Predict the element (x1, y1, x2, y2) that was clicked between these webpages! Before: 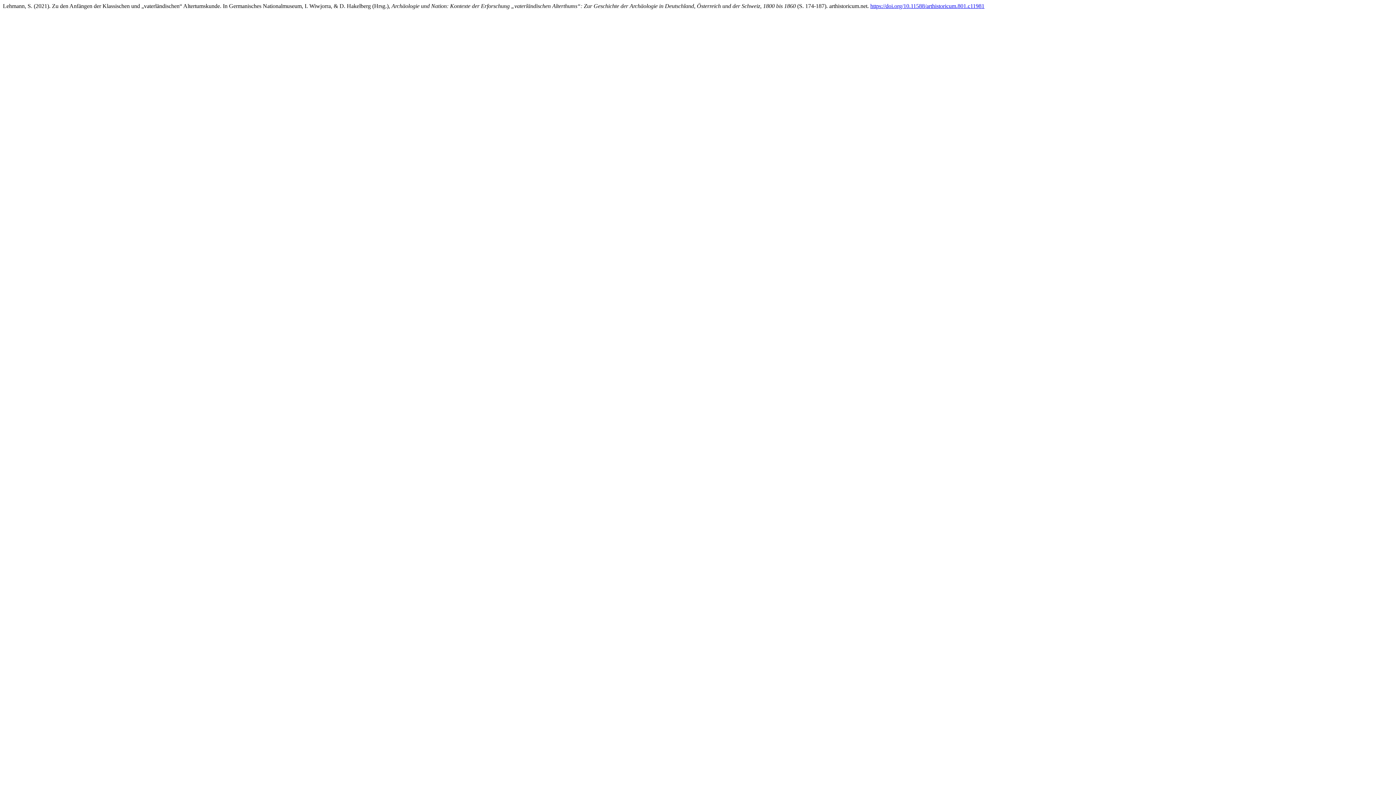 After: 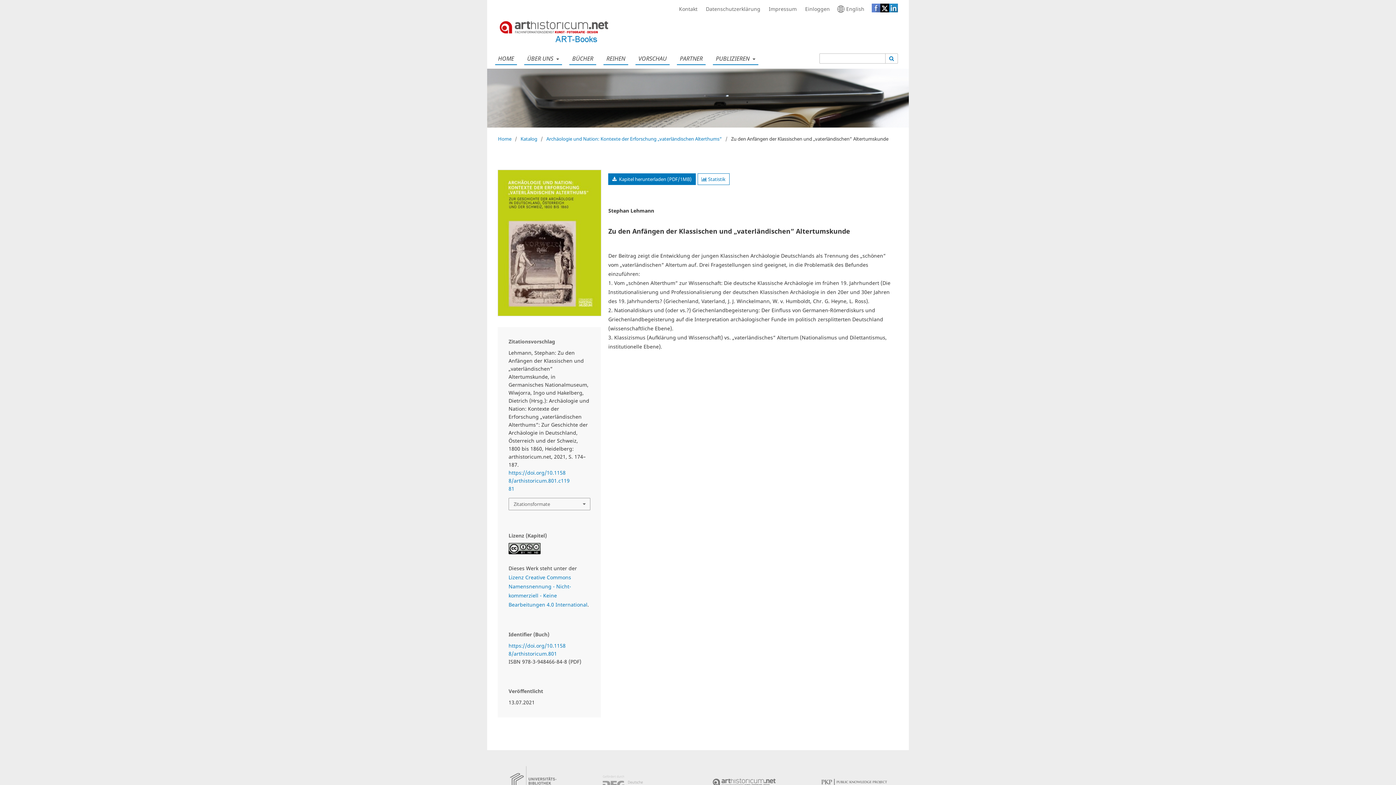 Action: bbox: (870, 2, 984, 9) label: https://doi.org/10.11588/arthistoricum.801.c11981